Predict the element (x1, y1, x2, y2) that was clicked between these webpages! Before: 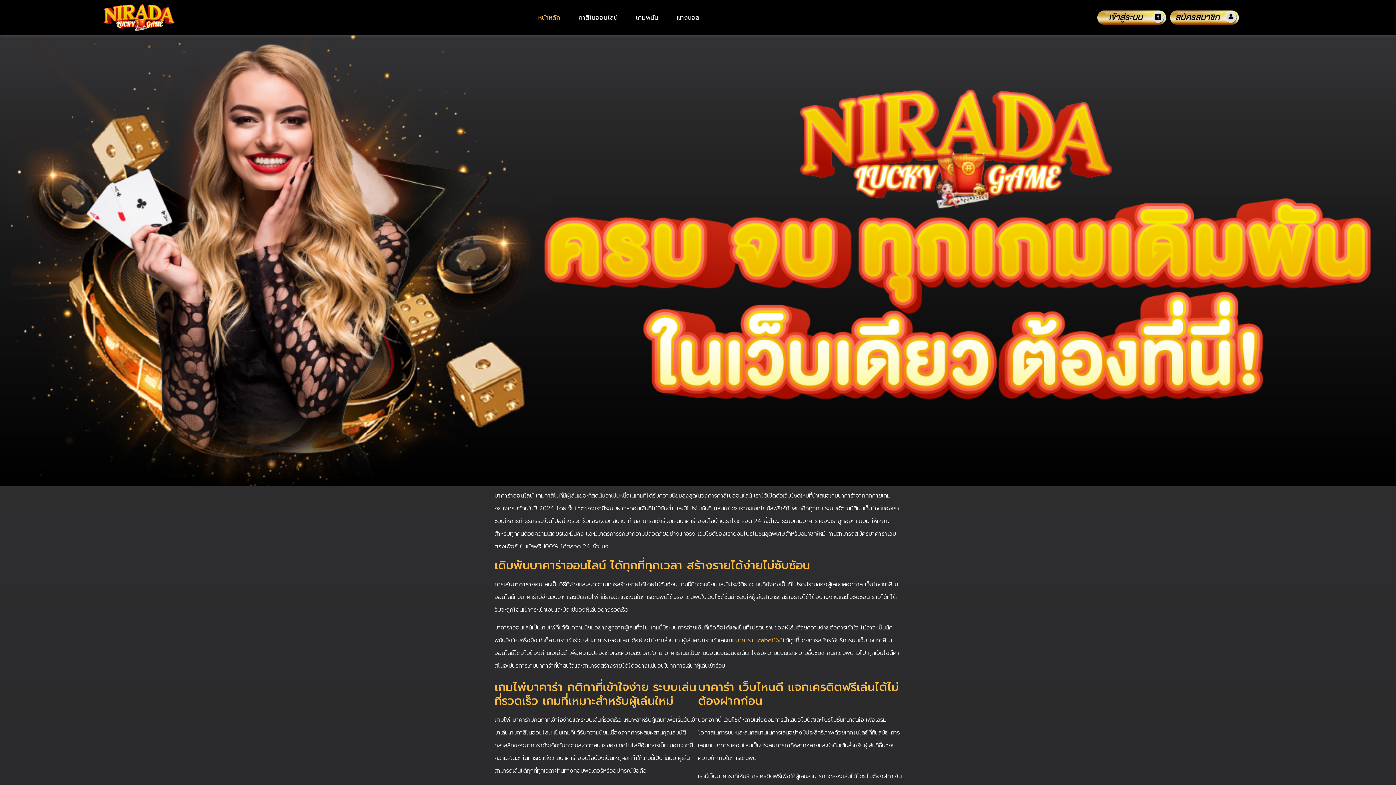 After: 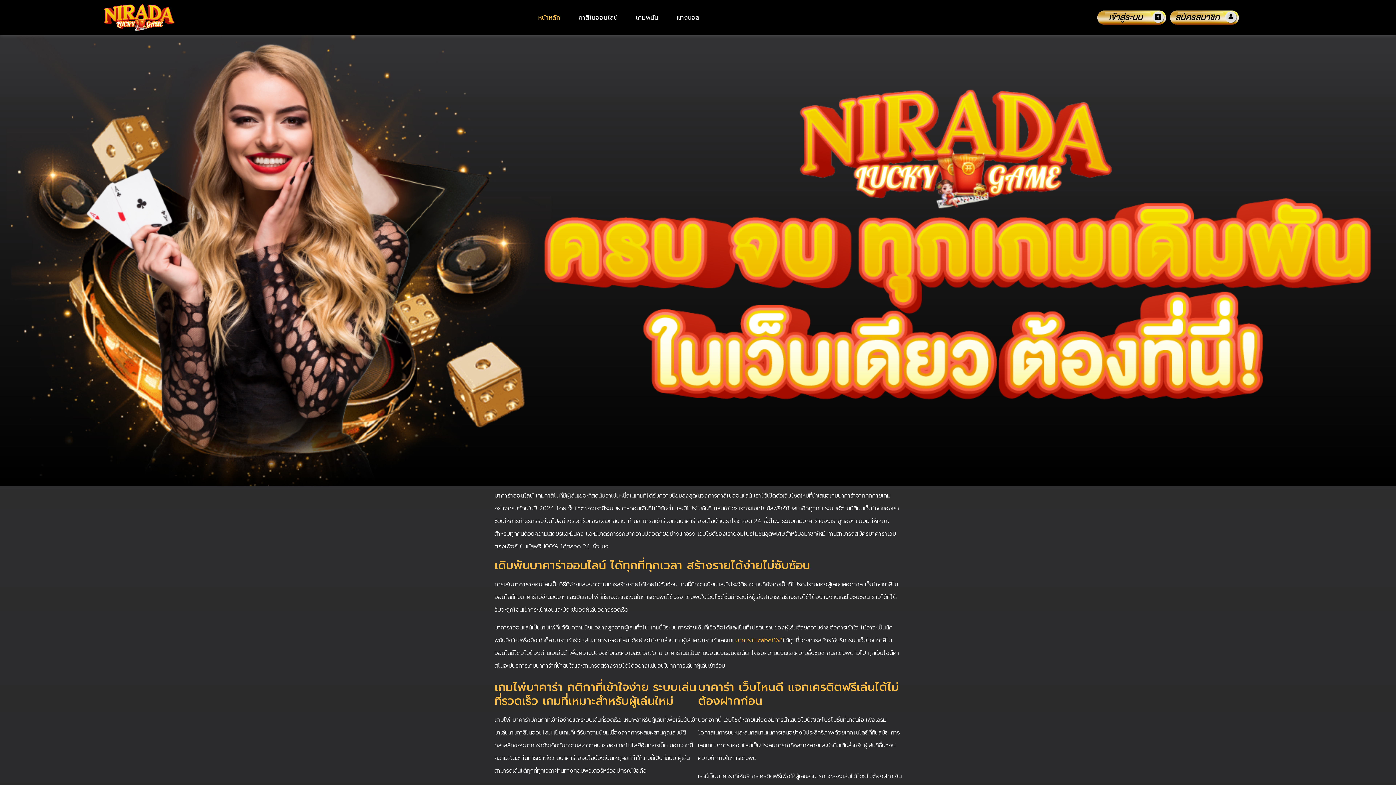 Action: bbox: (531, 6, 567, 28) label: หน้าหลัก